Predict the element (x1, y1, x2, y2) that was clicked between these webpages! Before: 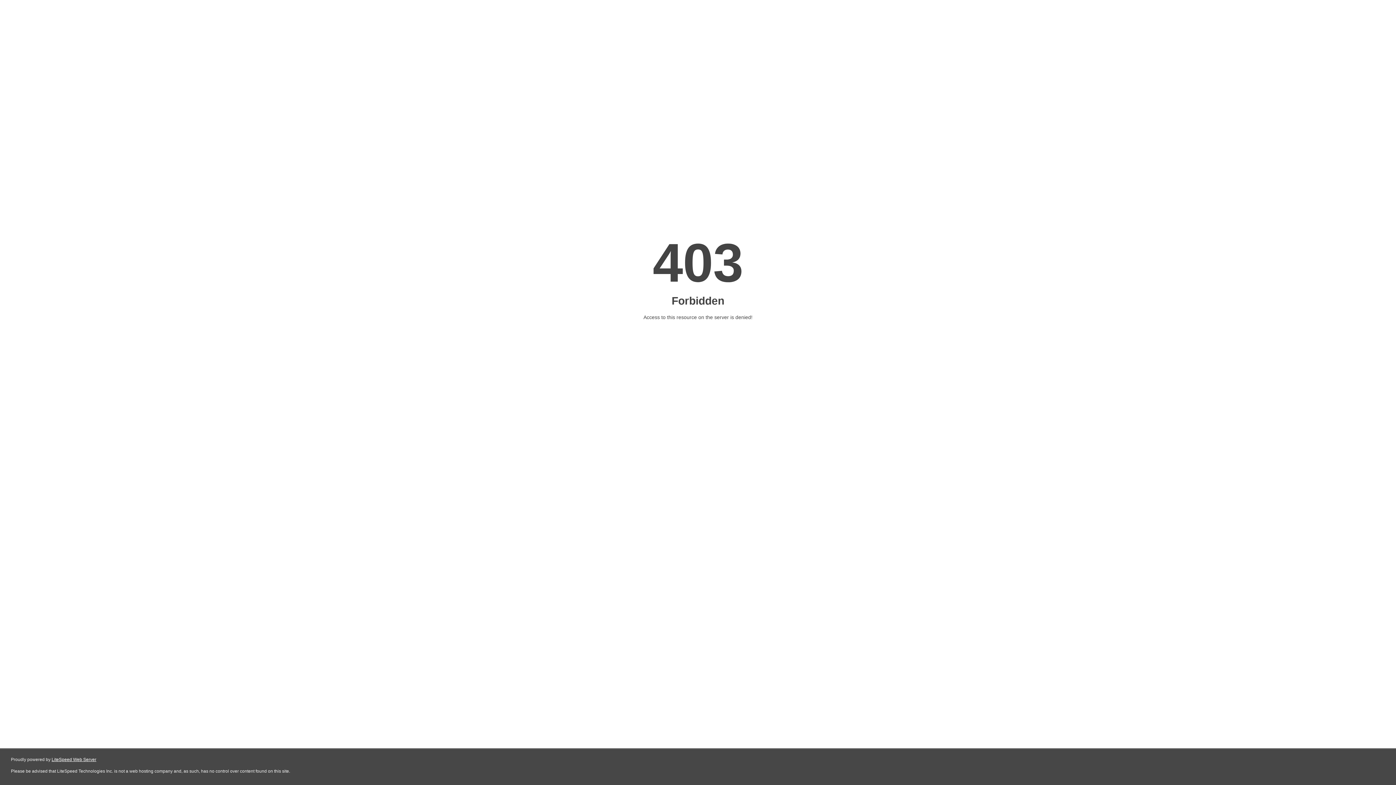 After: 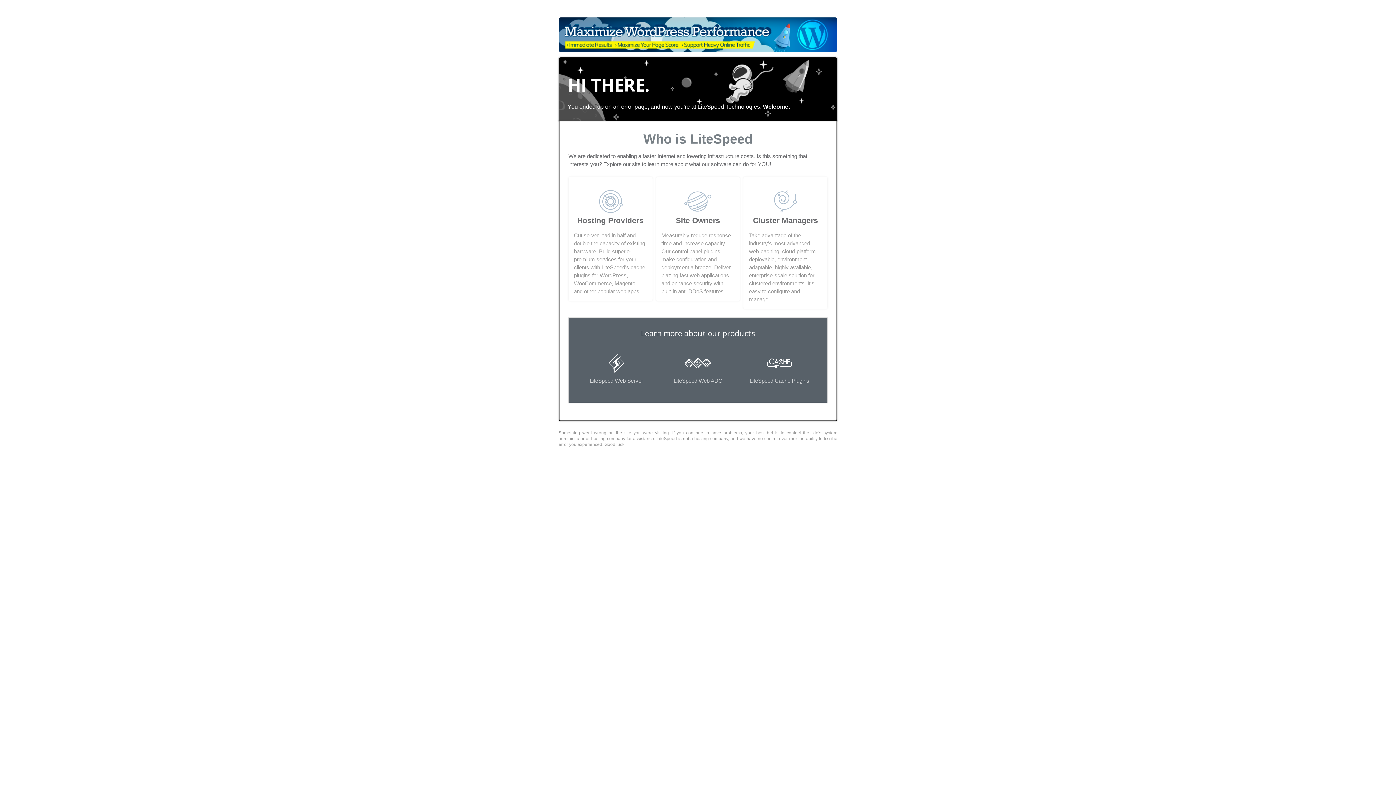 Action: label: LiteSpeed Web Server bbox: (51, 757, 96, 762)